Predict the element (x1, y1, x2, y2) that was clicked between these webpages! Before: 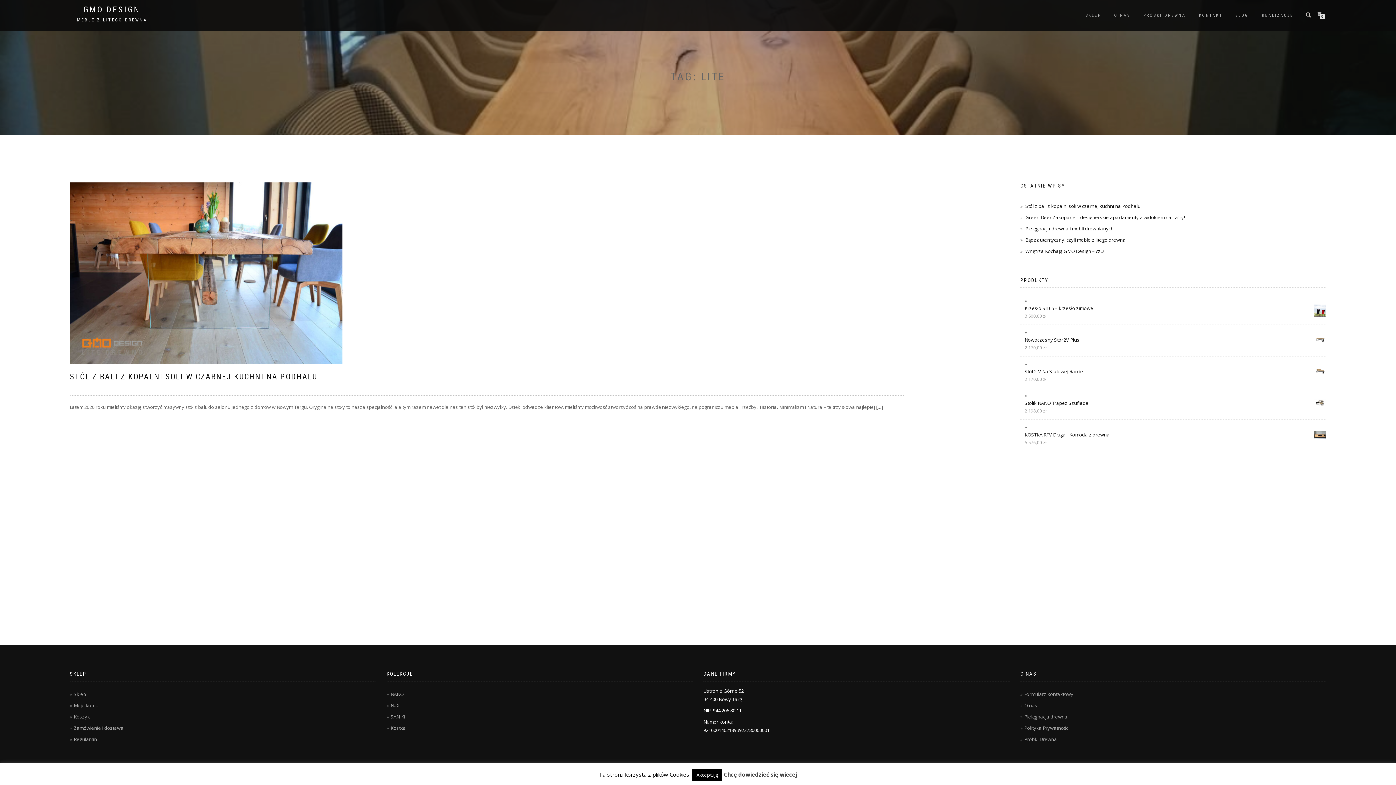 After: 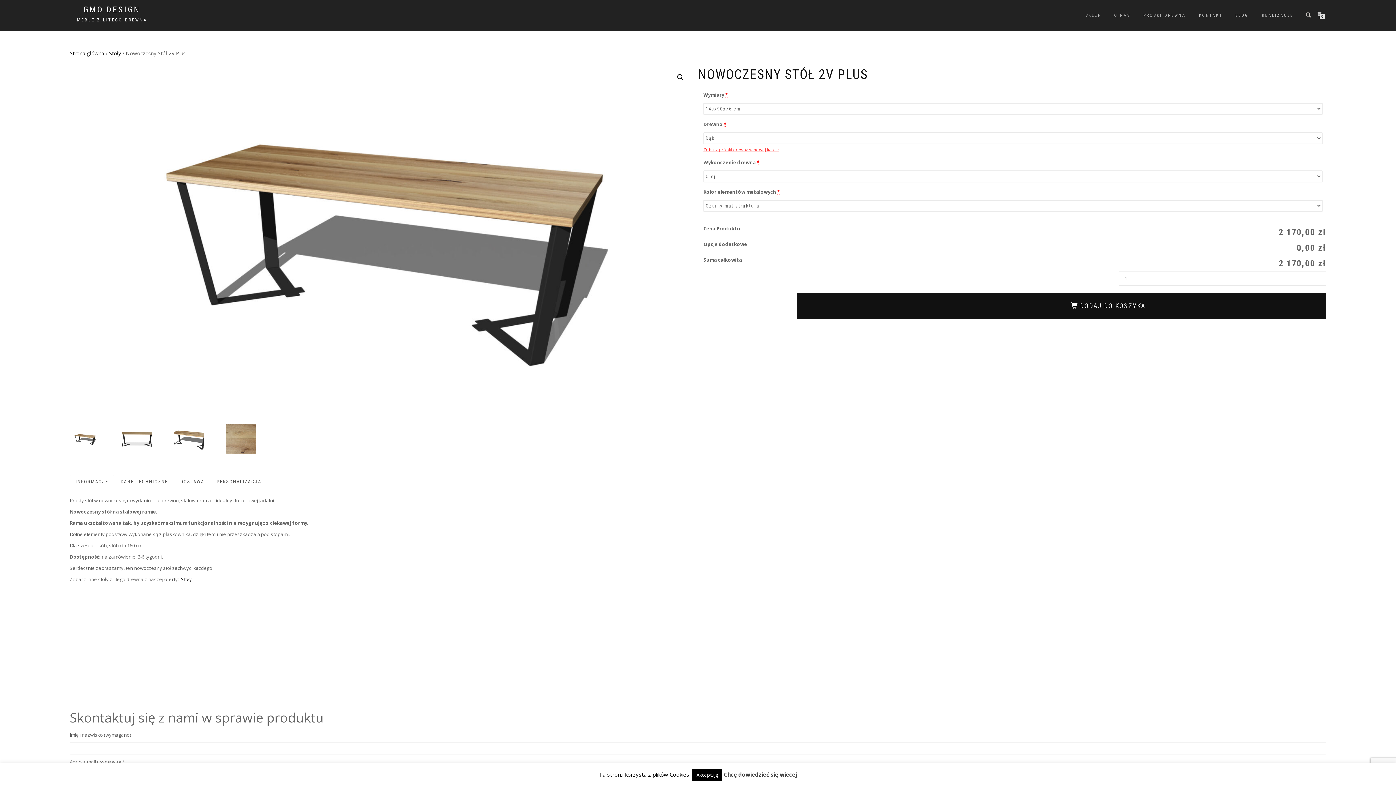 Action: label: Nowoczesny Stół 2V Plus bbox: (1024, 336, 1326, 344)